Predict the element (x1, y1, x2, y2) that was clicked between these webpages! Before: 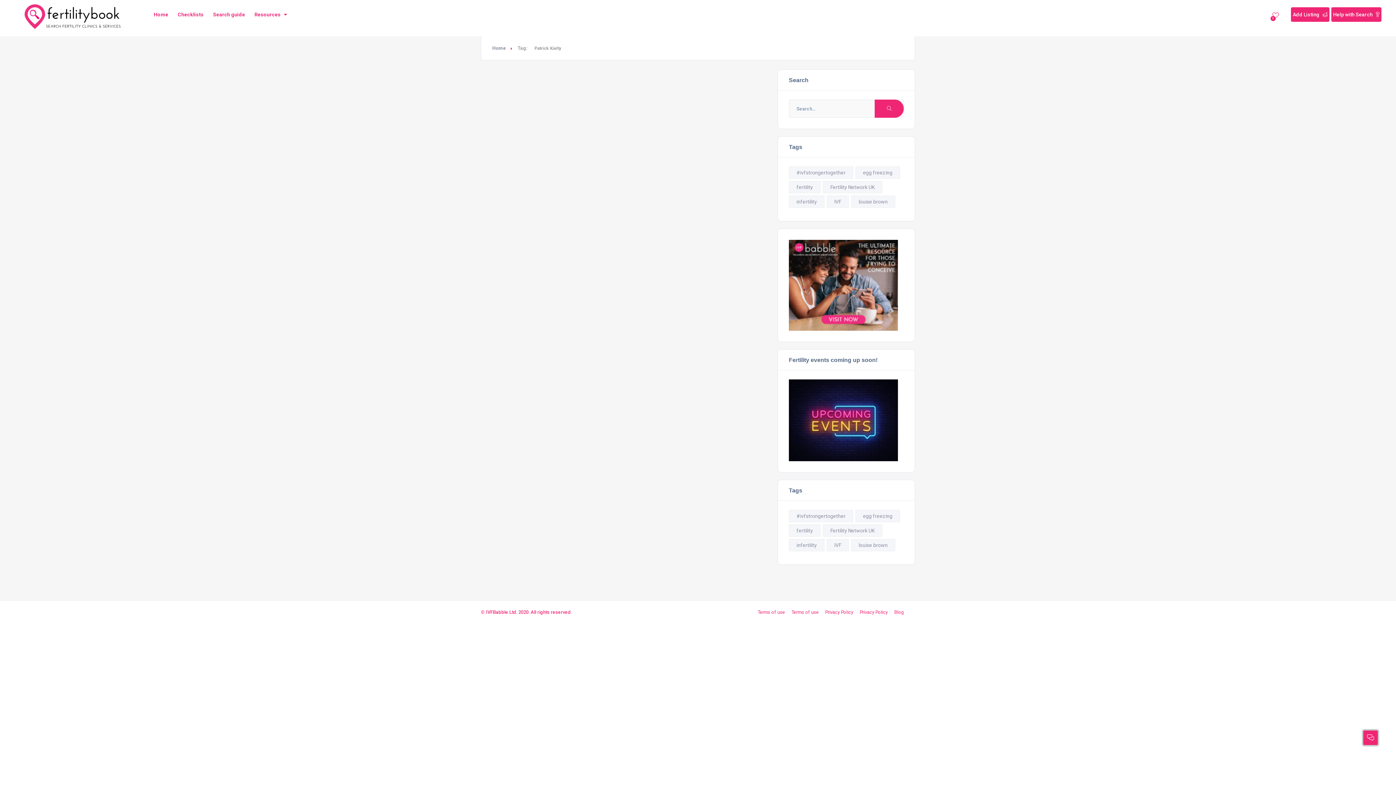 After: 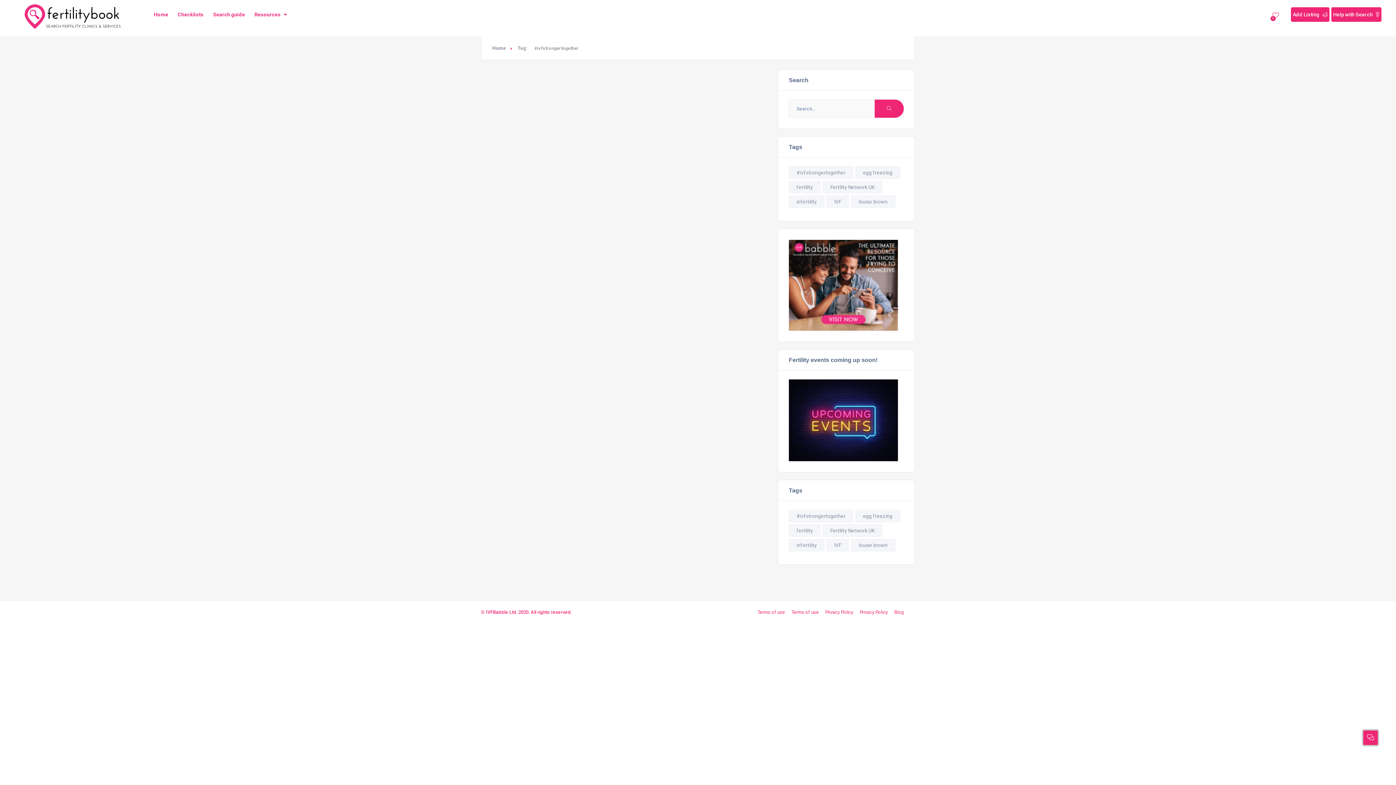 Action: label: #ivfstrongertogether (12 items) bbox: (789, 166, 853, 178)